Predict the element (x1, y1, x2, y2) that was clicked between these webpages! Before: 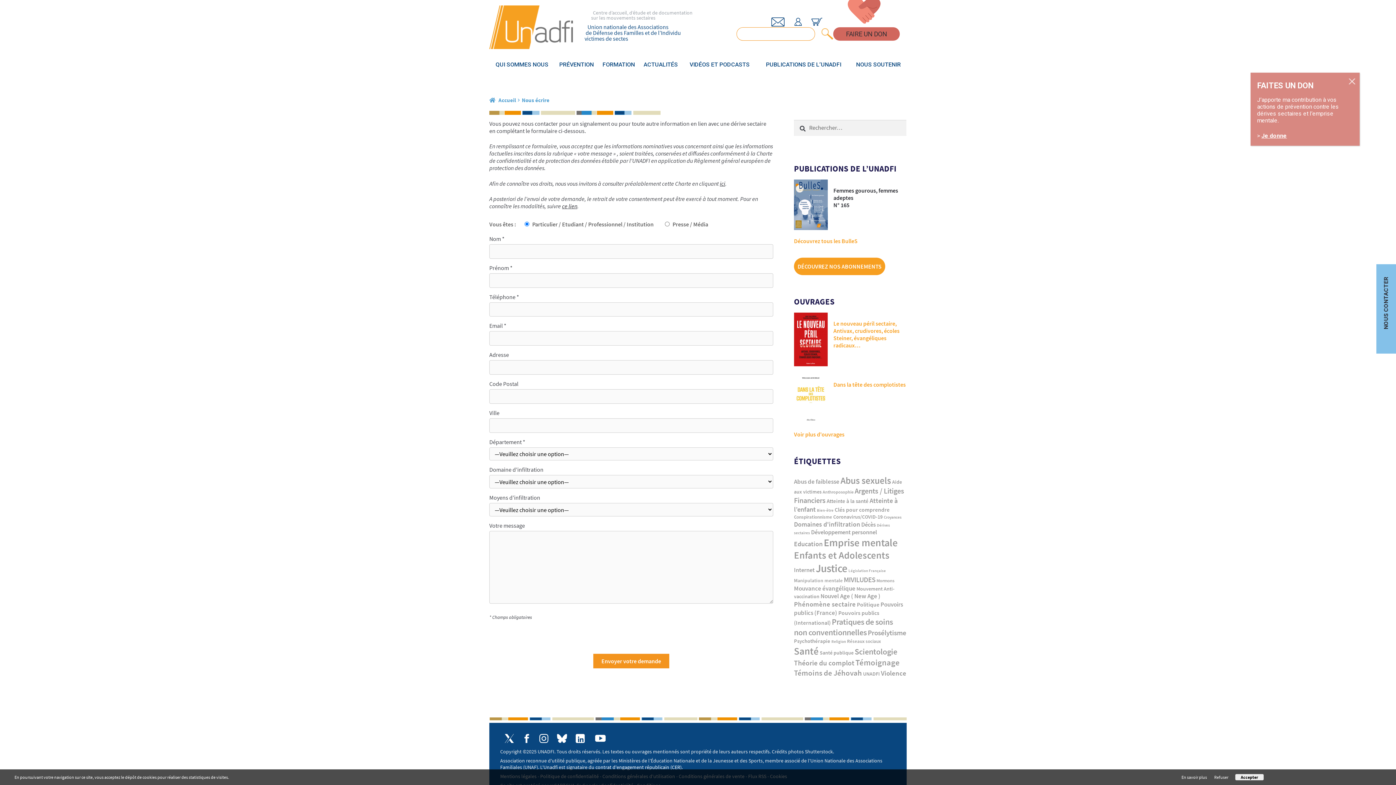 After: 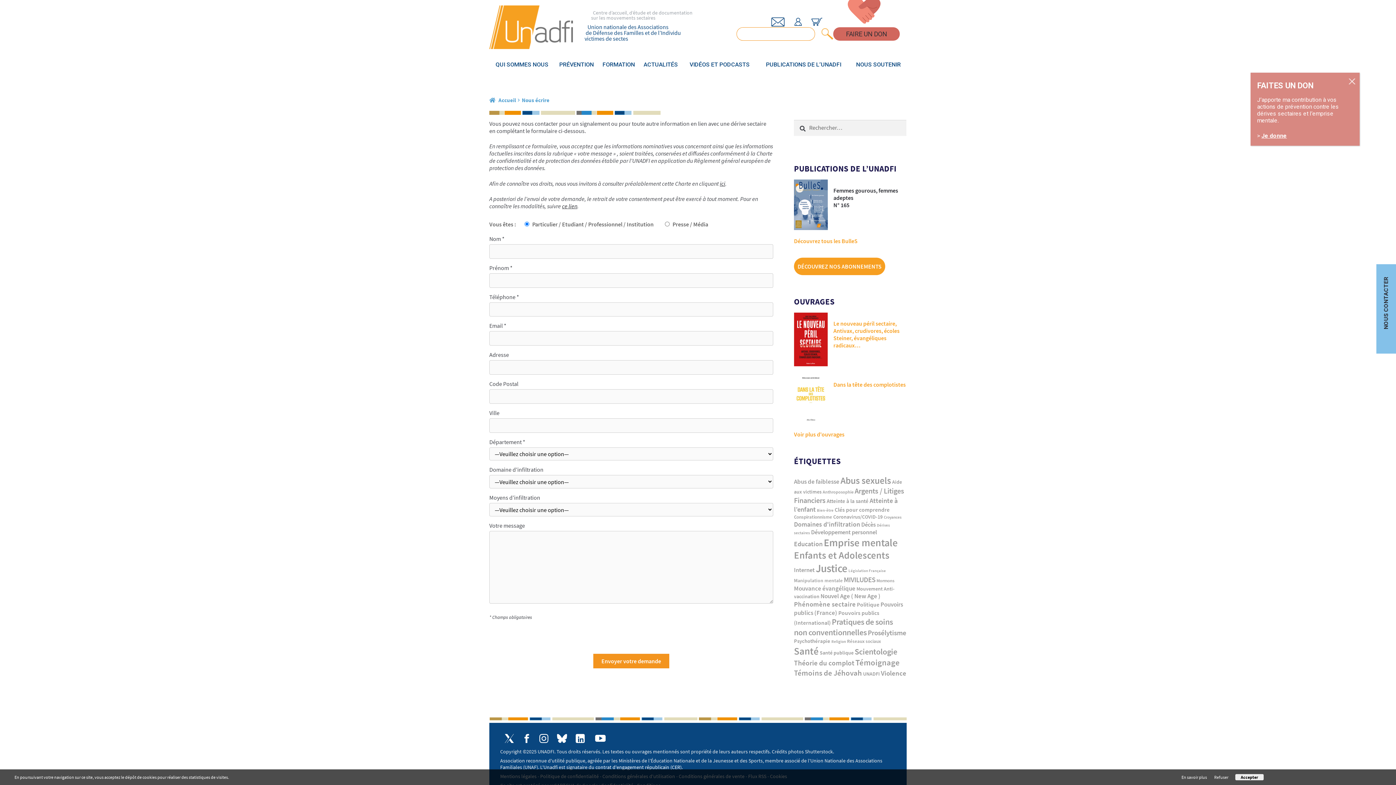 Action: bbox: (574, 733, 585, 744) label: LinkedIn